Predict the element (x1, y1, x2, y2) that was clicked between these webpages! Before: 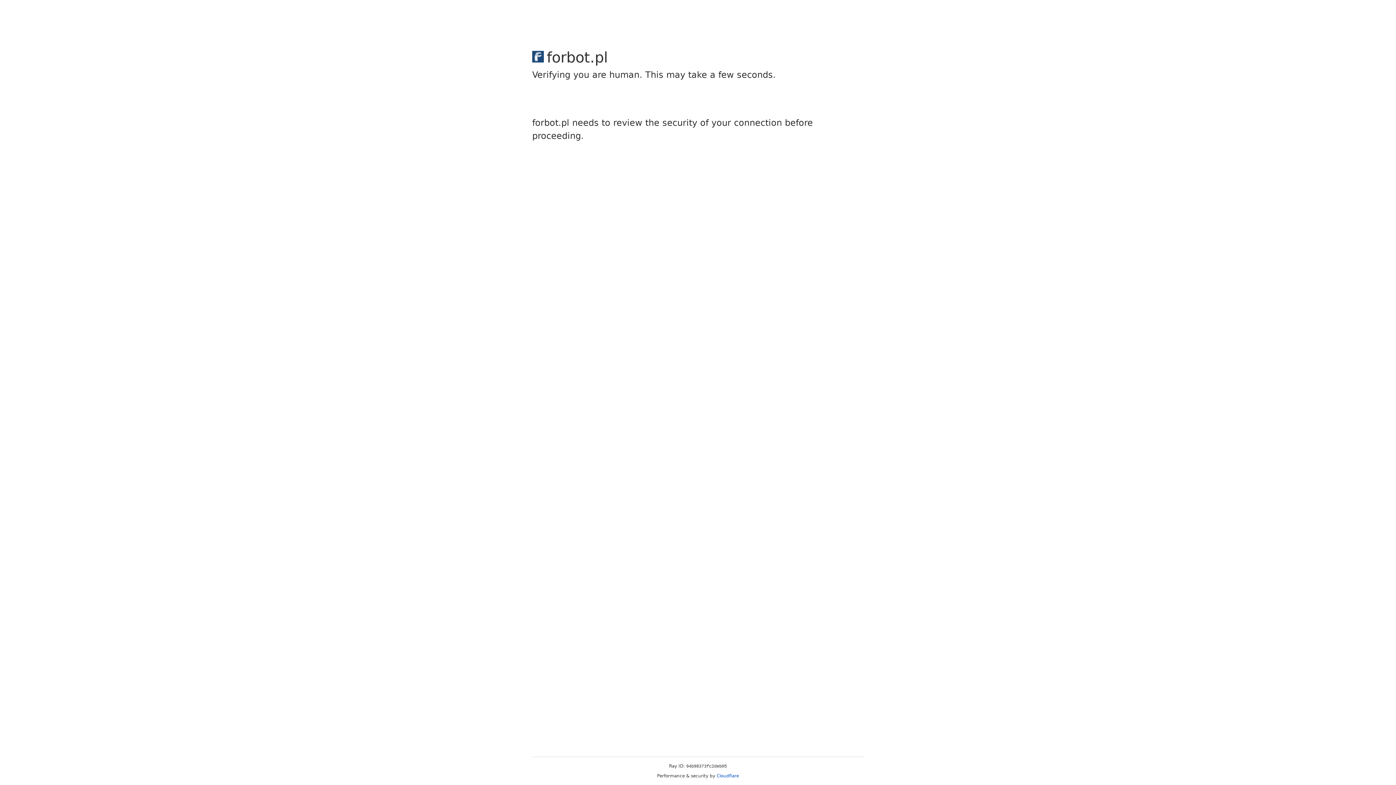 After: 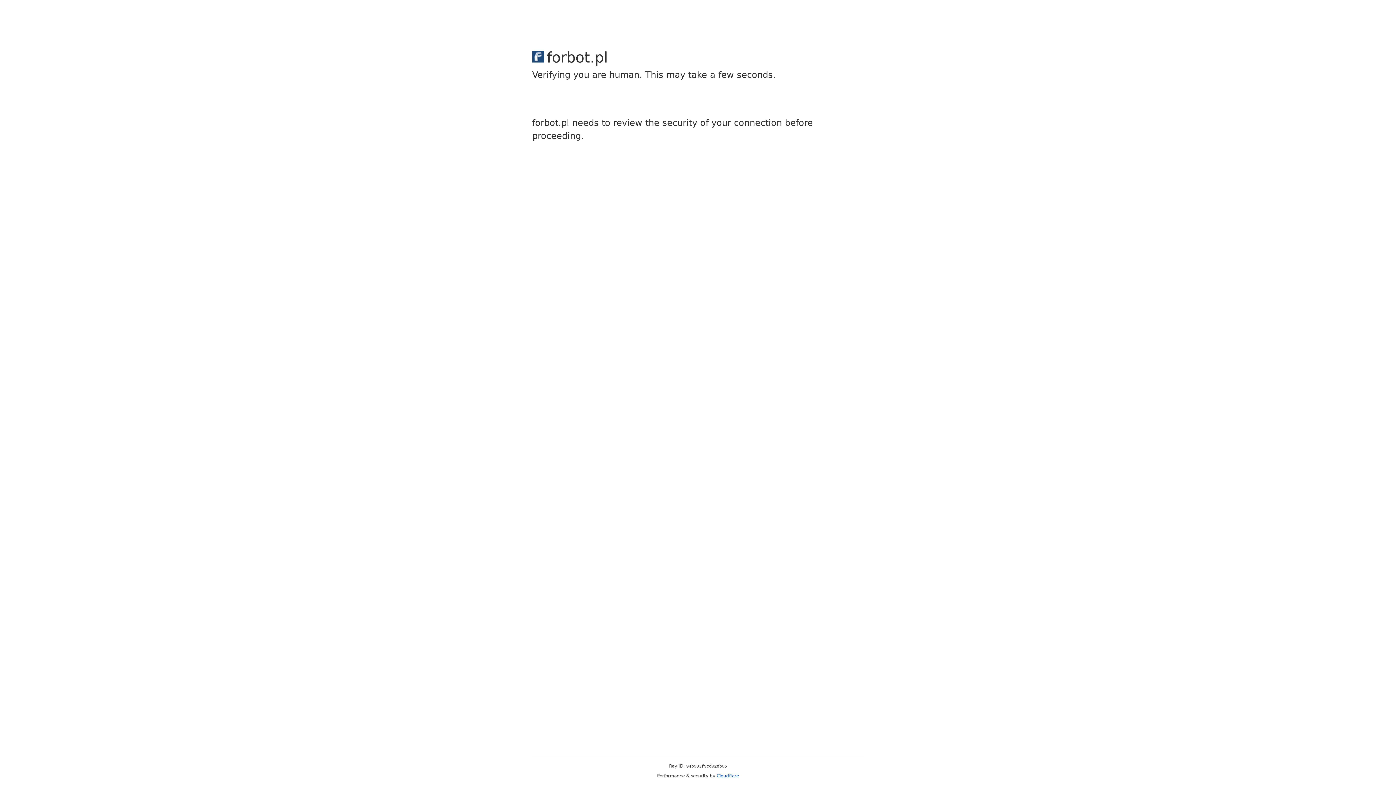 Action: bbox: (716, 773, 739, 778) label: Cloudflare